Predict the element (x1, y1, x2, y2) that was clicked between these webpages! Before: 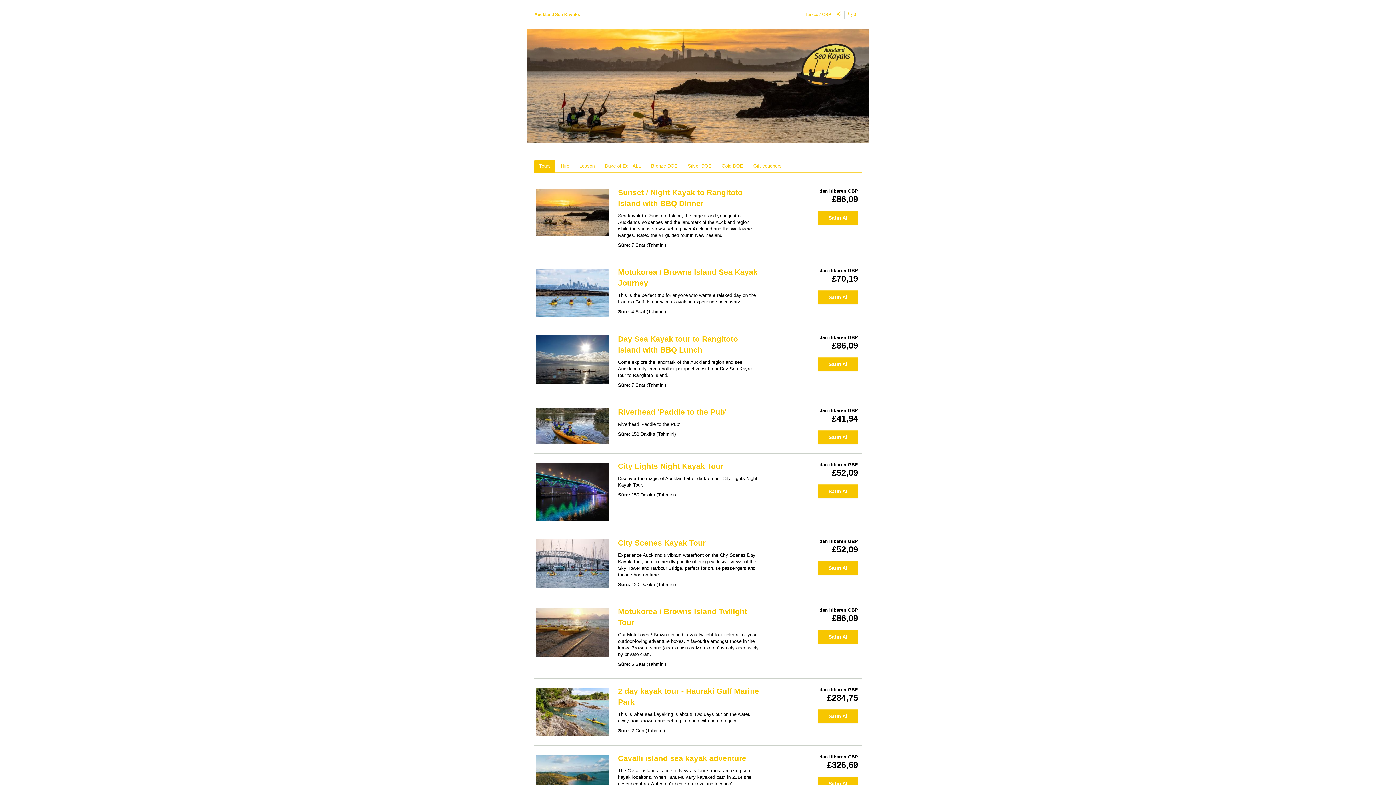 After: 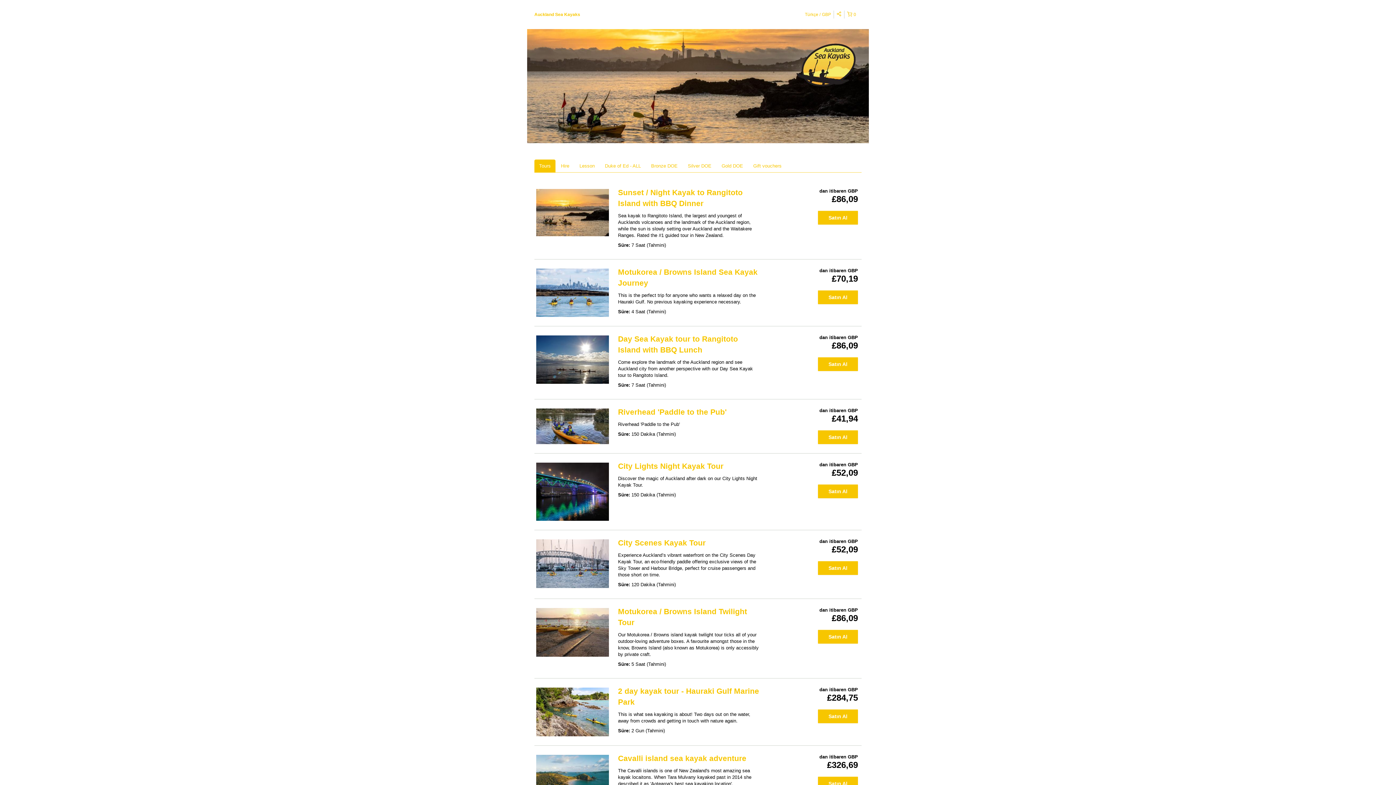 Action: bbox: (534, 159, 555, 172) label: Tours